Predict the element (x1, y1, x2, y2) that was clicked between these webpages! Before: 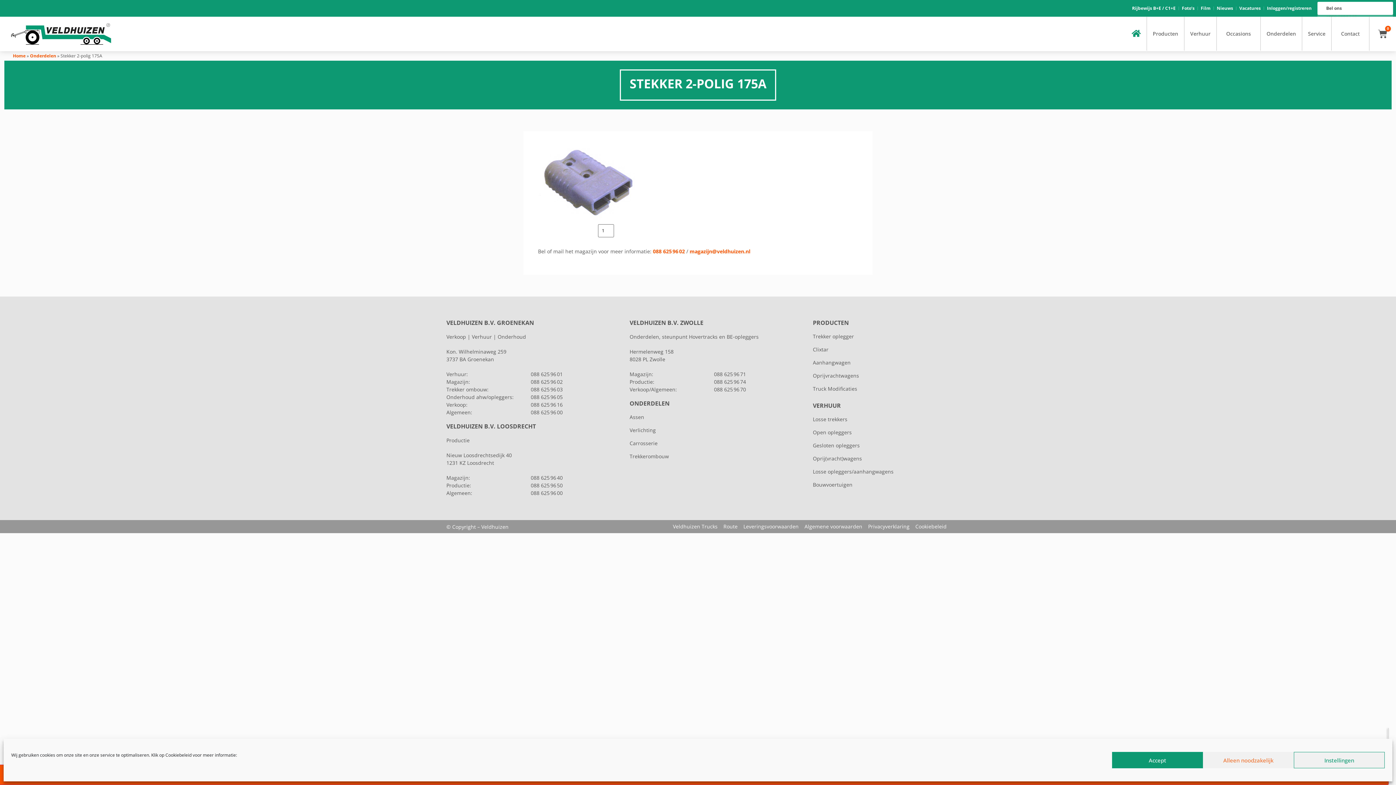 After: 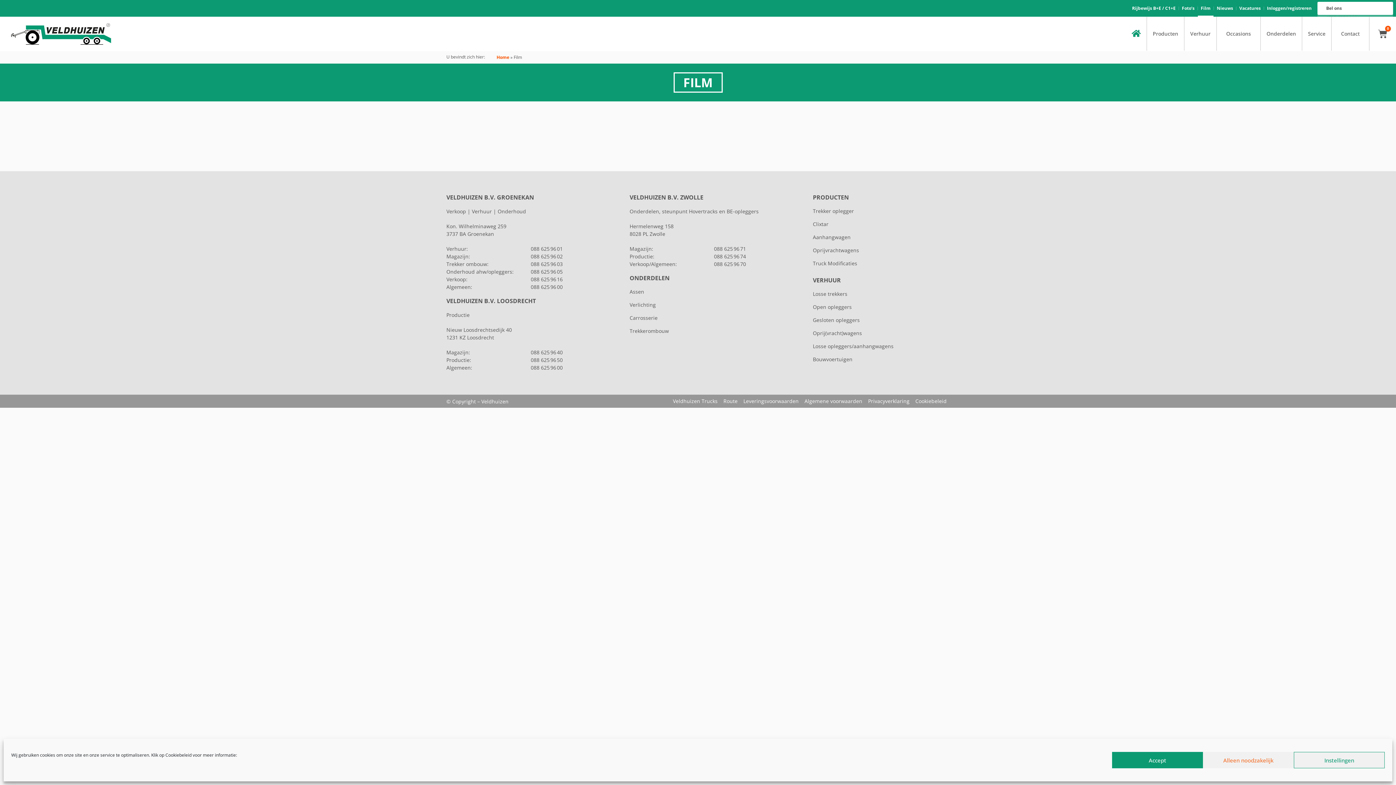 Action: label: Film bbox: (1198, 0, 1213, 16)